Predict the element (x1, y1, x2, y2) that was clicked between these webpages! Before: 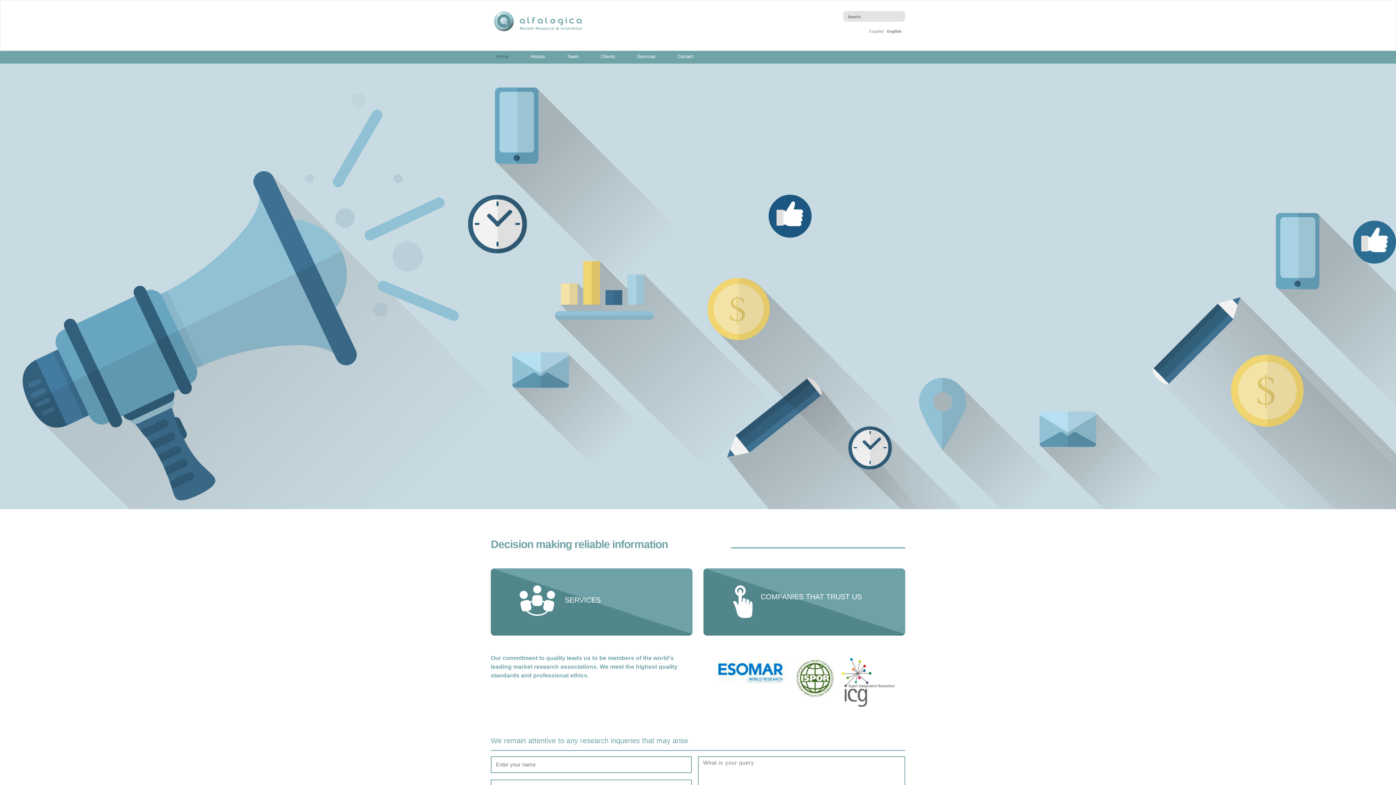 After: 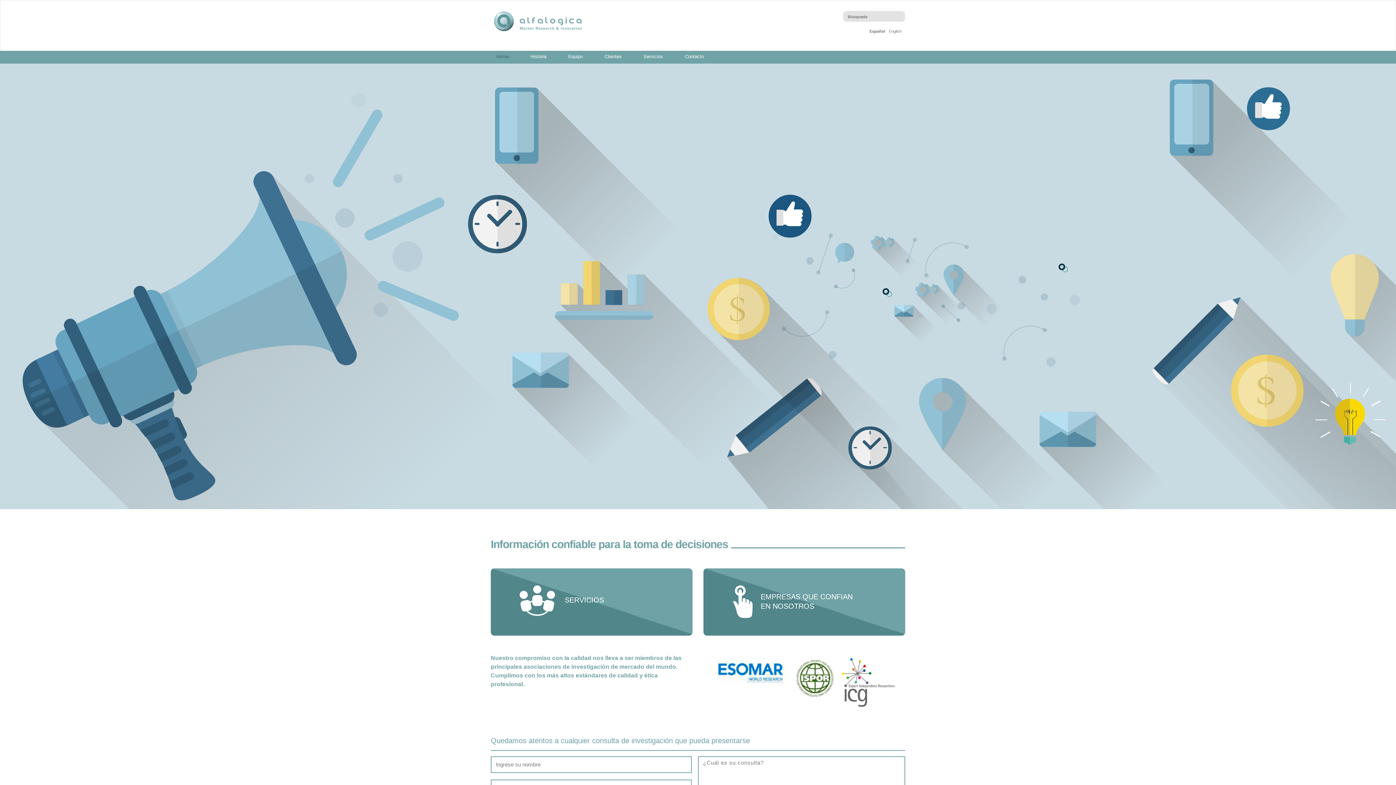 Action: label: Español bbox: (869, 29, 883, 33)